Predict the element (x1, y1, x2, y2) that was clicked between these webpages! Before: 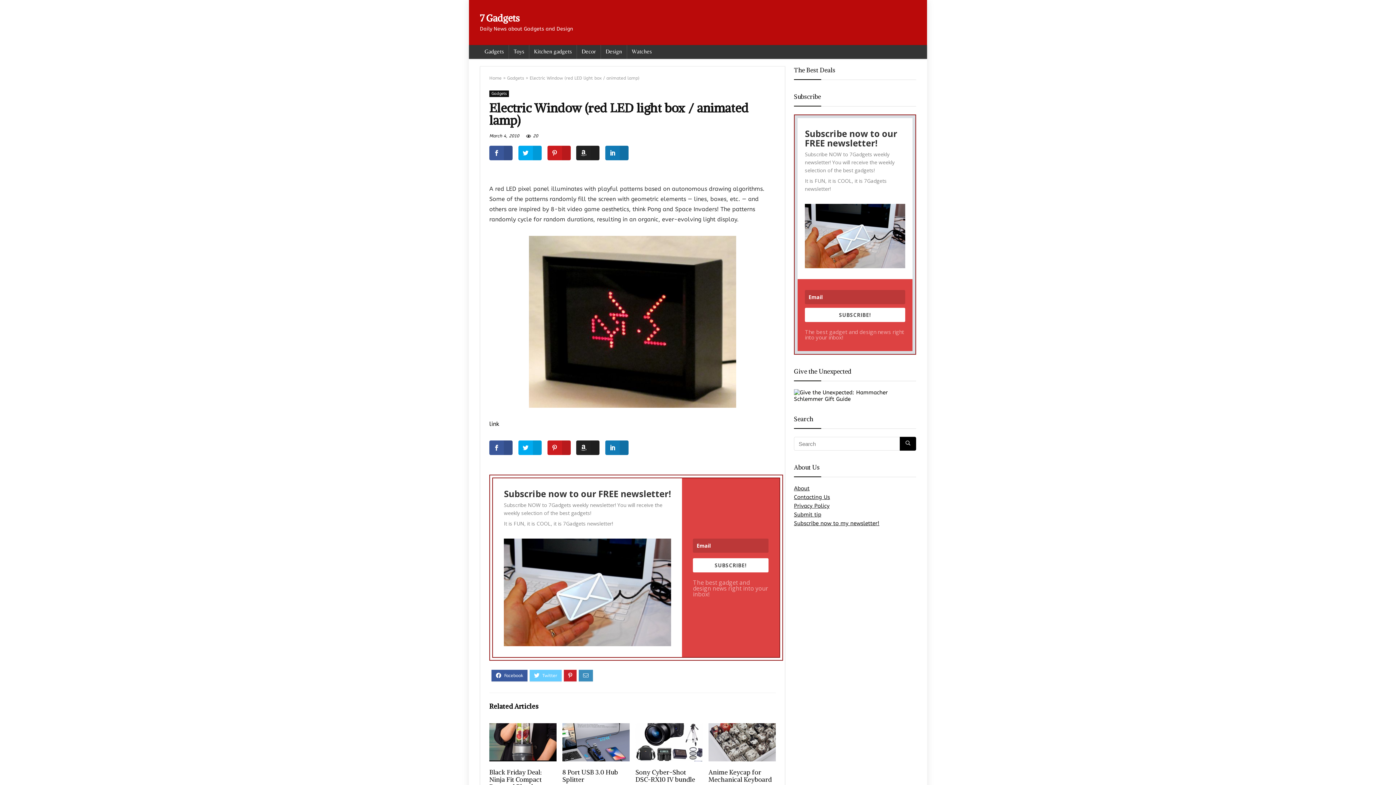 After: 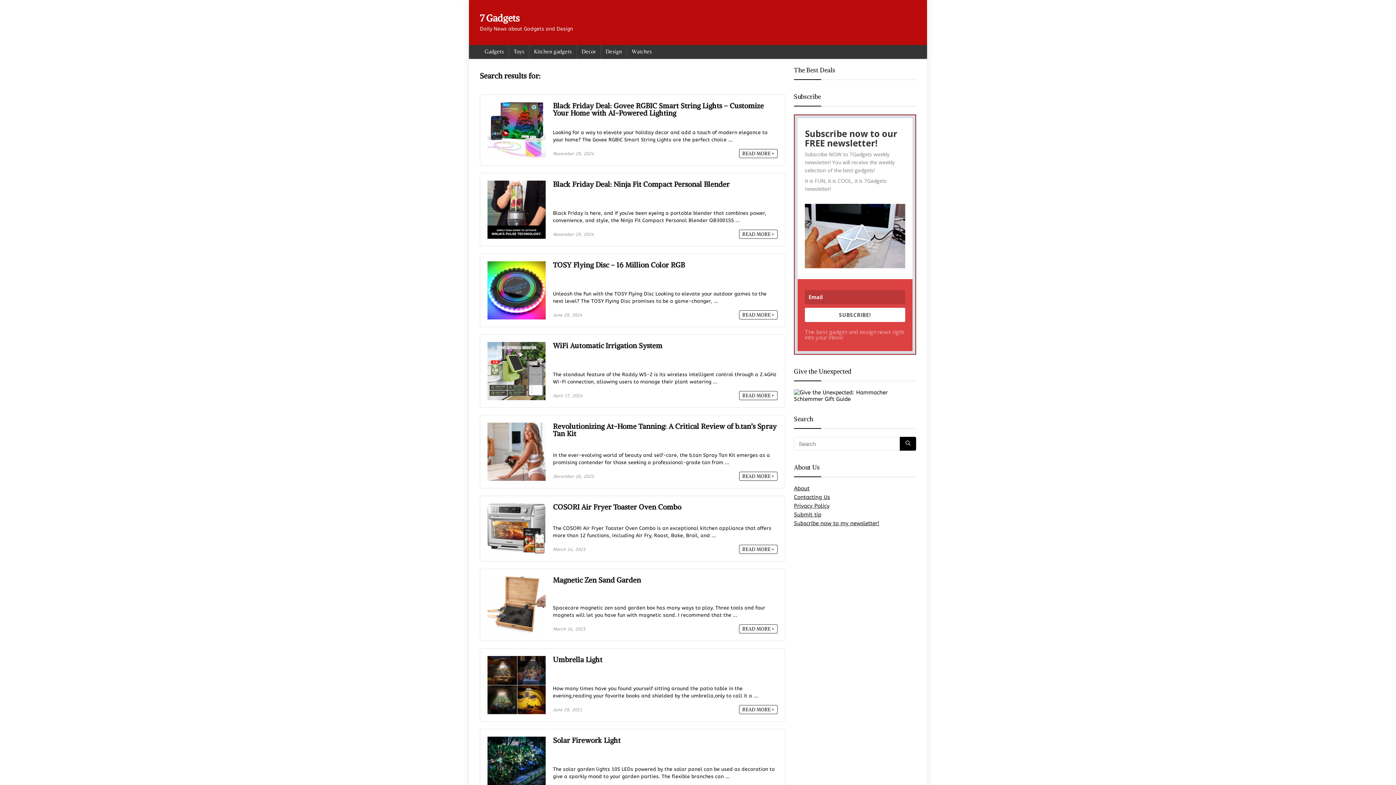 Action: bbox: (900, 437, 916, 450)